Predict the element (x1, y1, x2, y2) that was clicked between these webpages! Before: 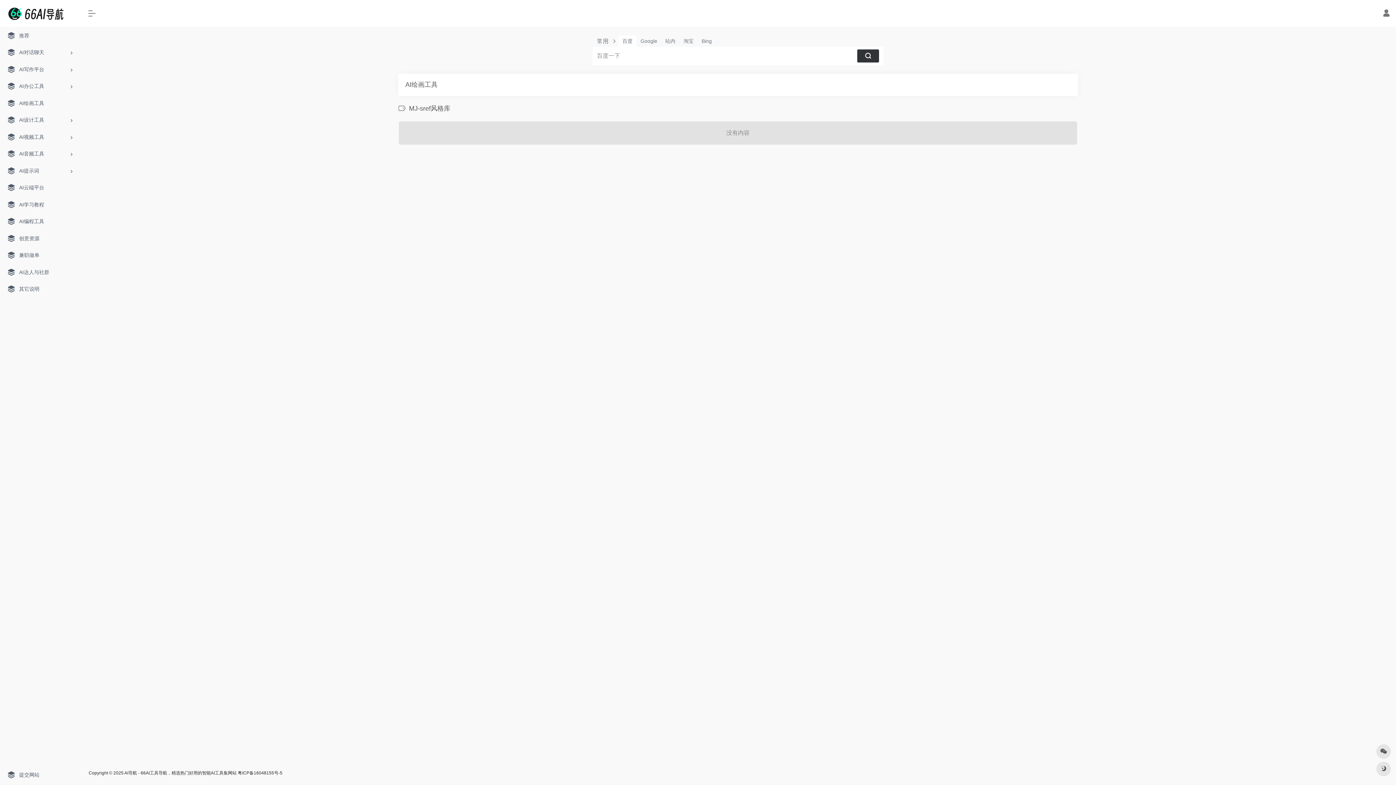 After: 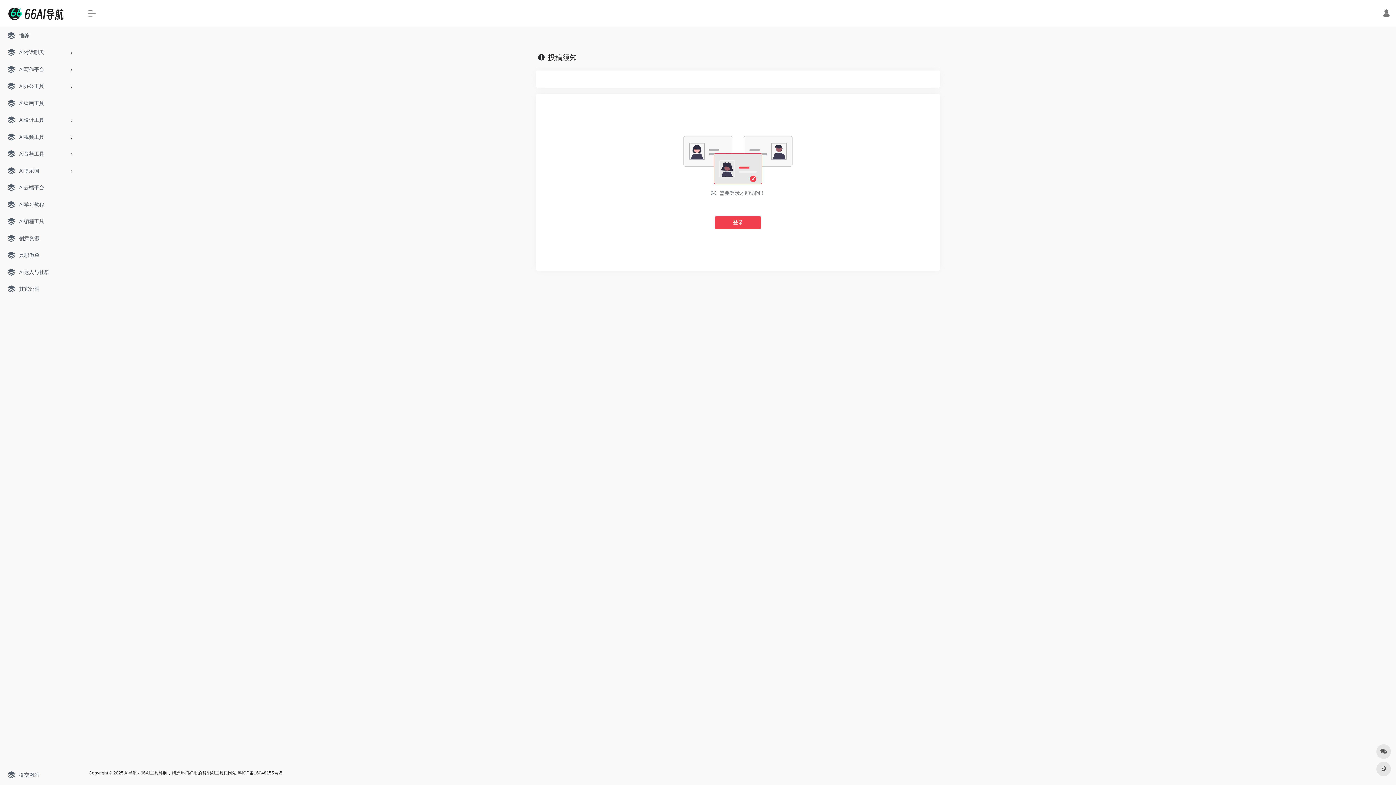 Action: bbox: (2, 768, 77, 782) label: 提交网站